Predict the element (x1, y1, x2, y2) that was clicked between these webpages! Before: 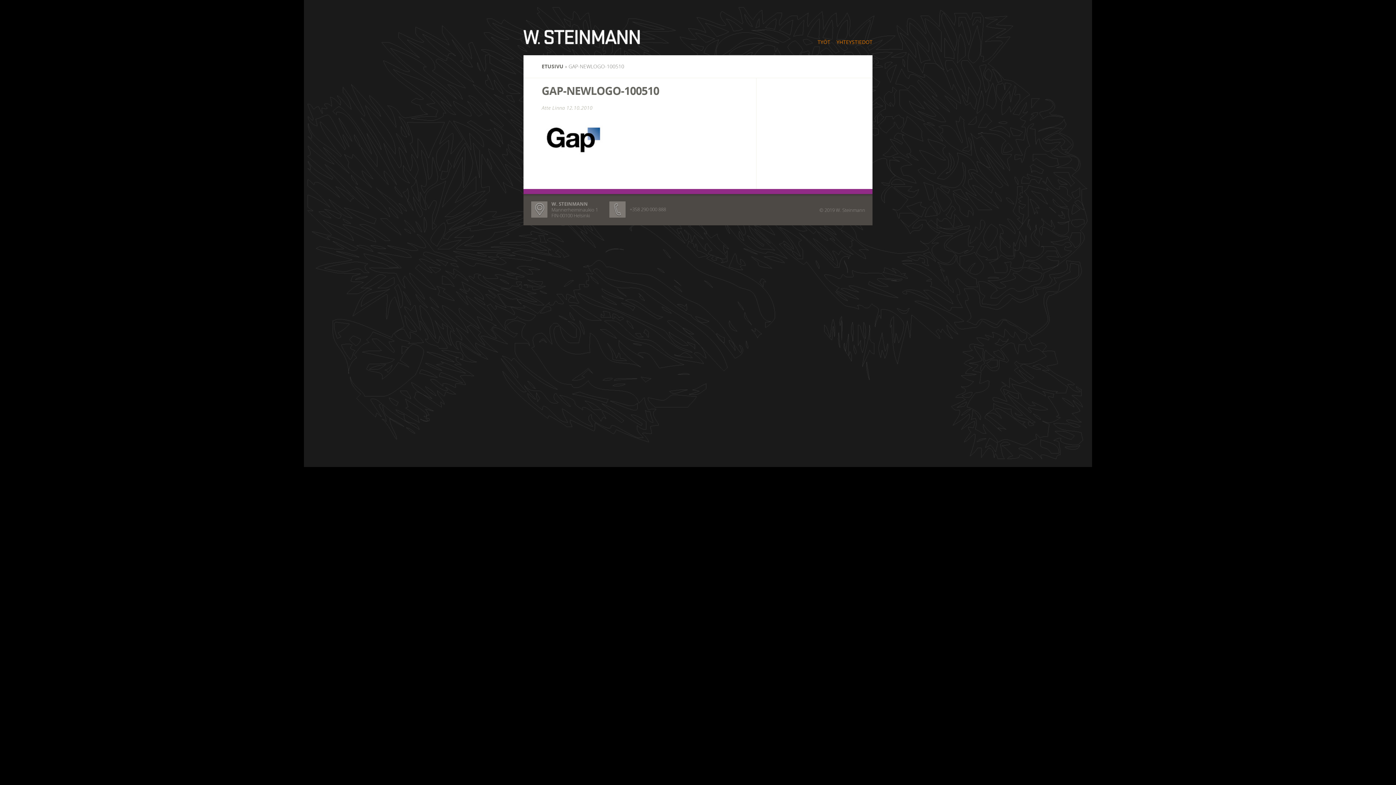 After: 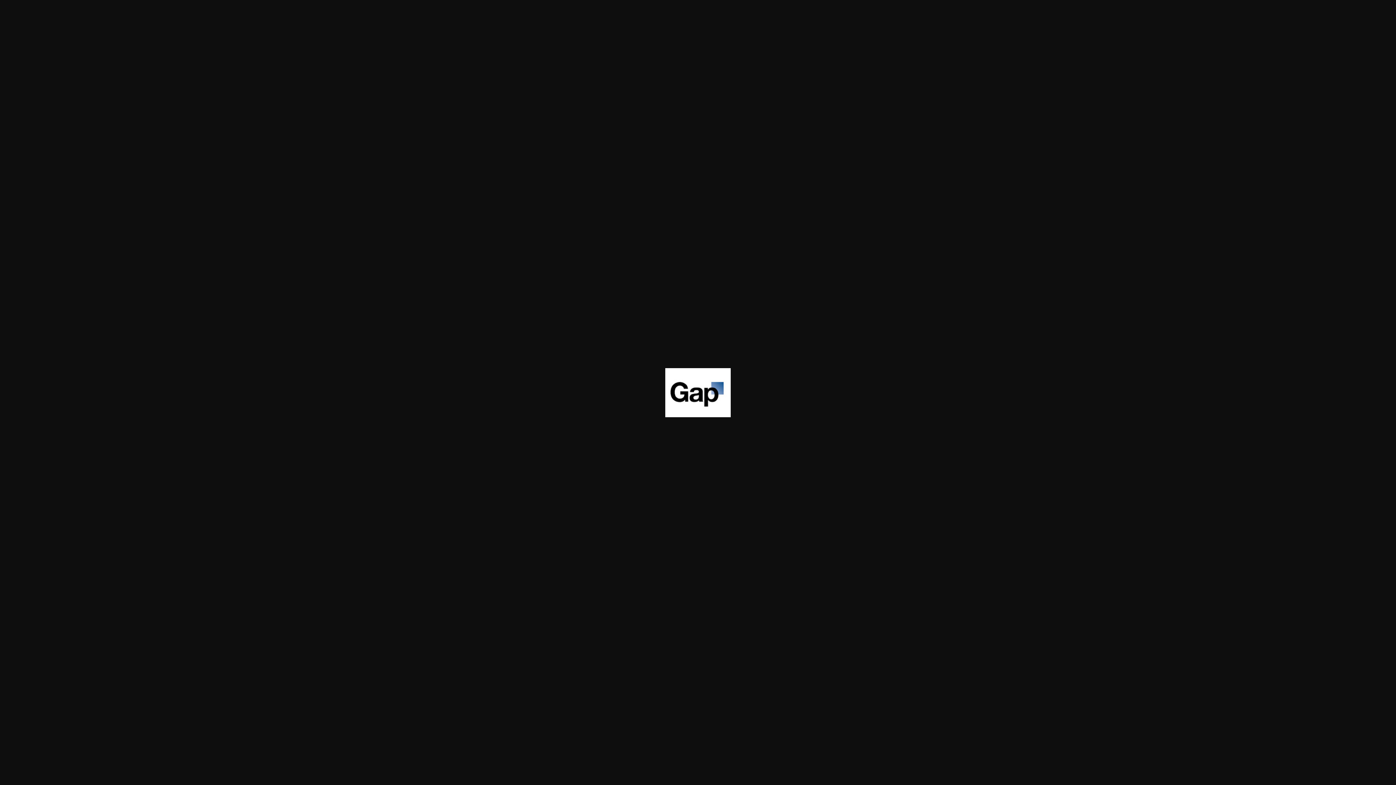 Action: bbox: (541, 157, 607, 164)